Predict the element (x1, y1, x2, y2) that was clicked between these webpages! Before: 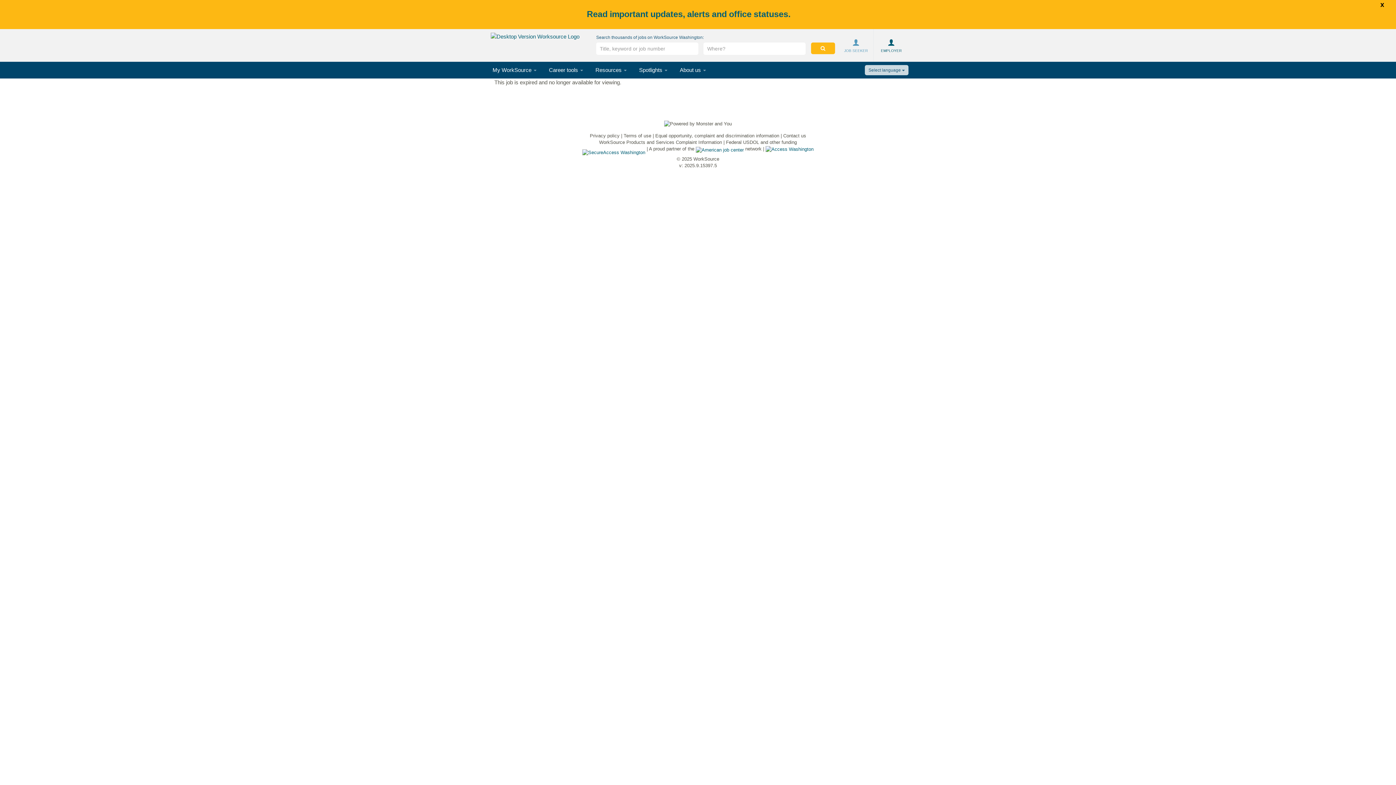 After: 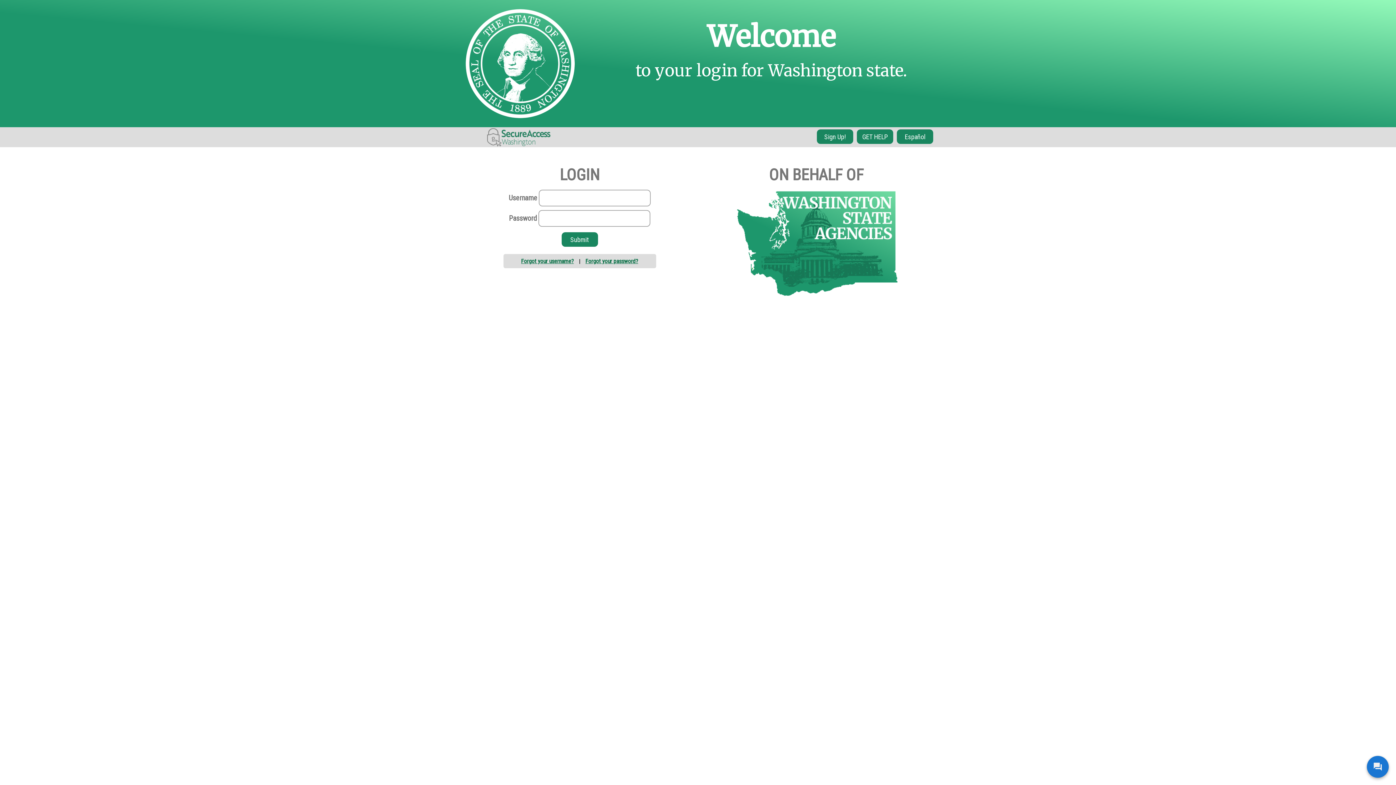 Action: bbox: (582, 146, 646, 151) label:  